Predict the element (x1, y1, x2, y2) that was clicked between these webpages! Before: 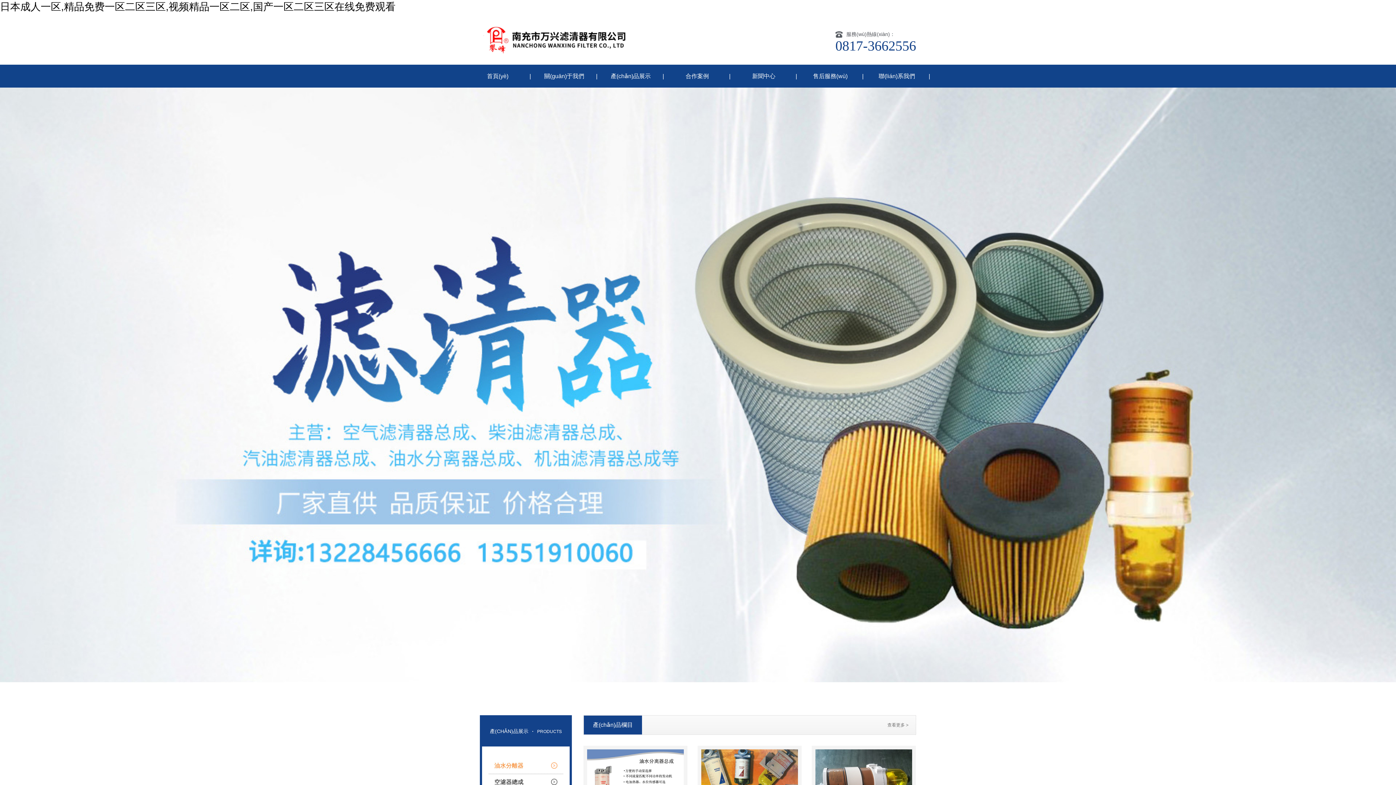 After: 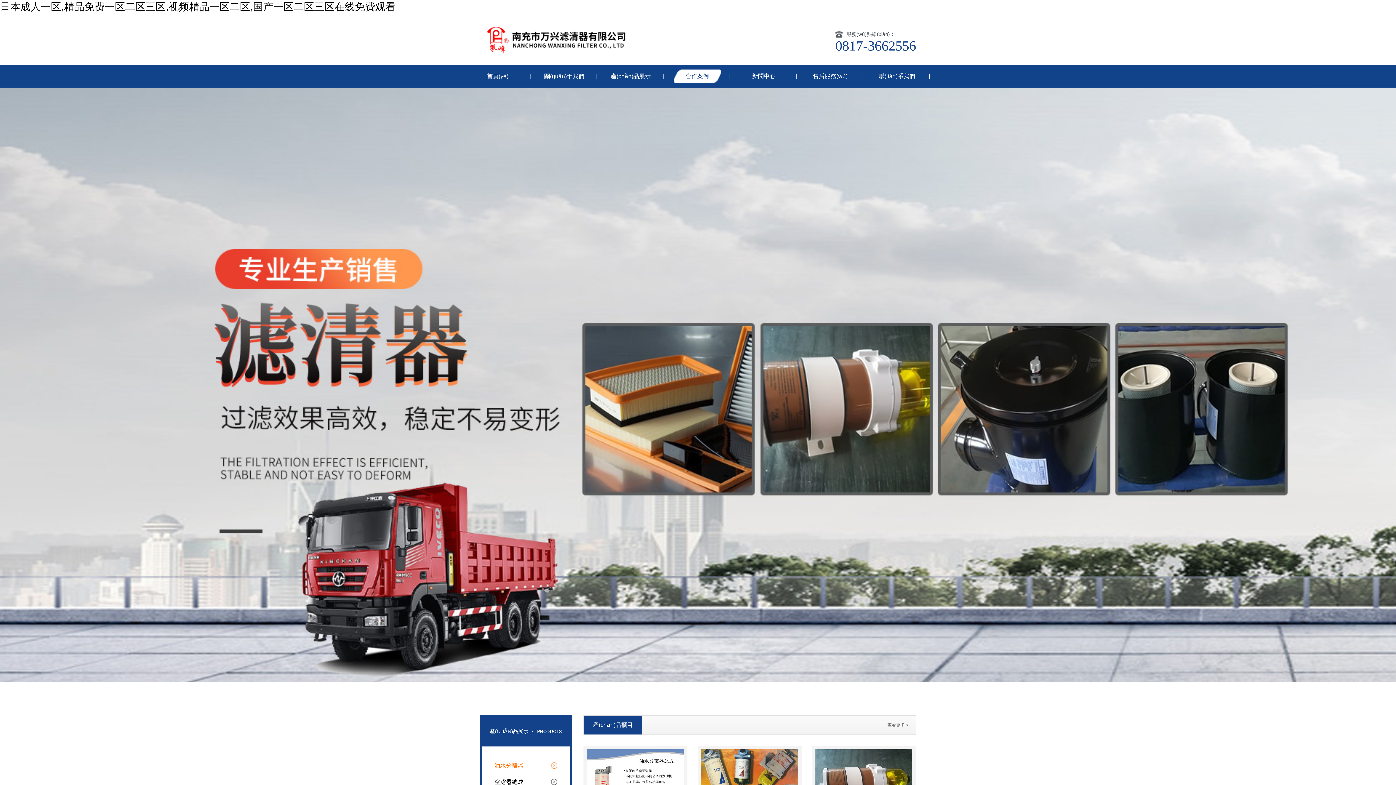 Action: bbox: (677, 73, 717, 79) label: 合作案例